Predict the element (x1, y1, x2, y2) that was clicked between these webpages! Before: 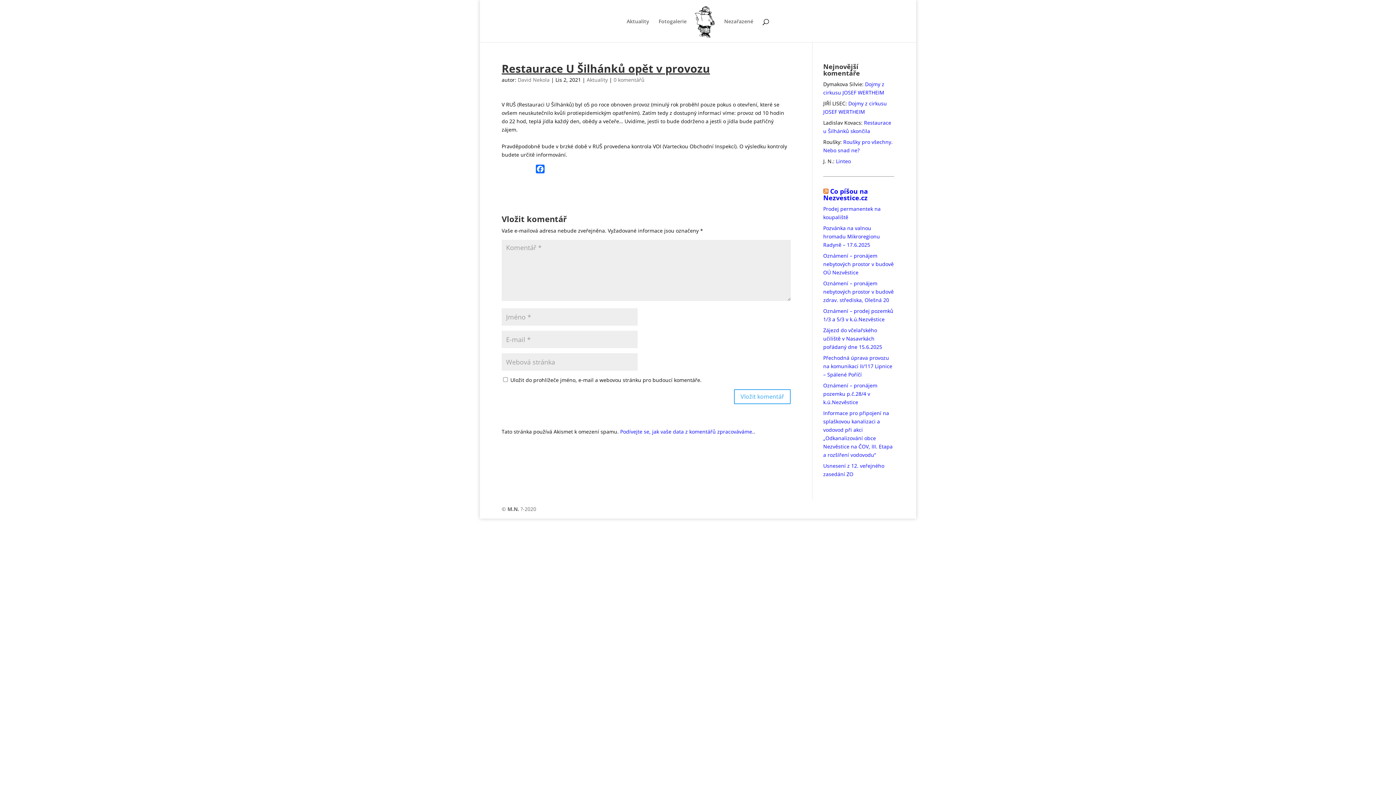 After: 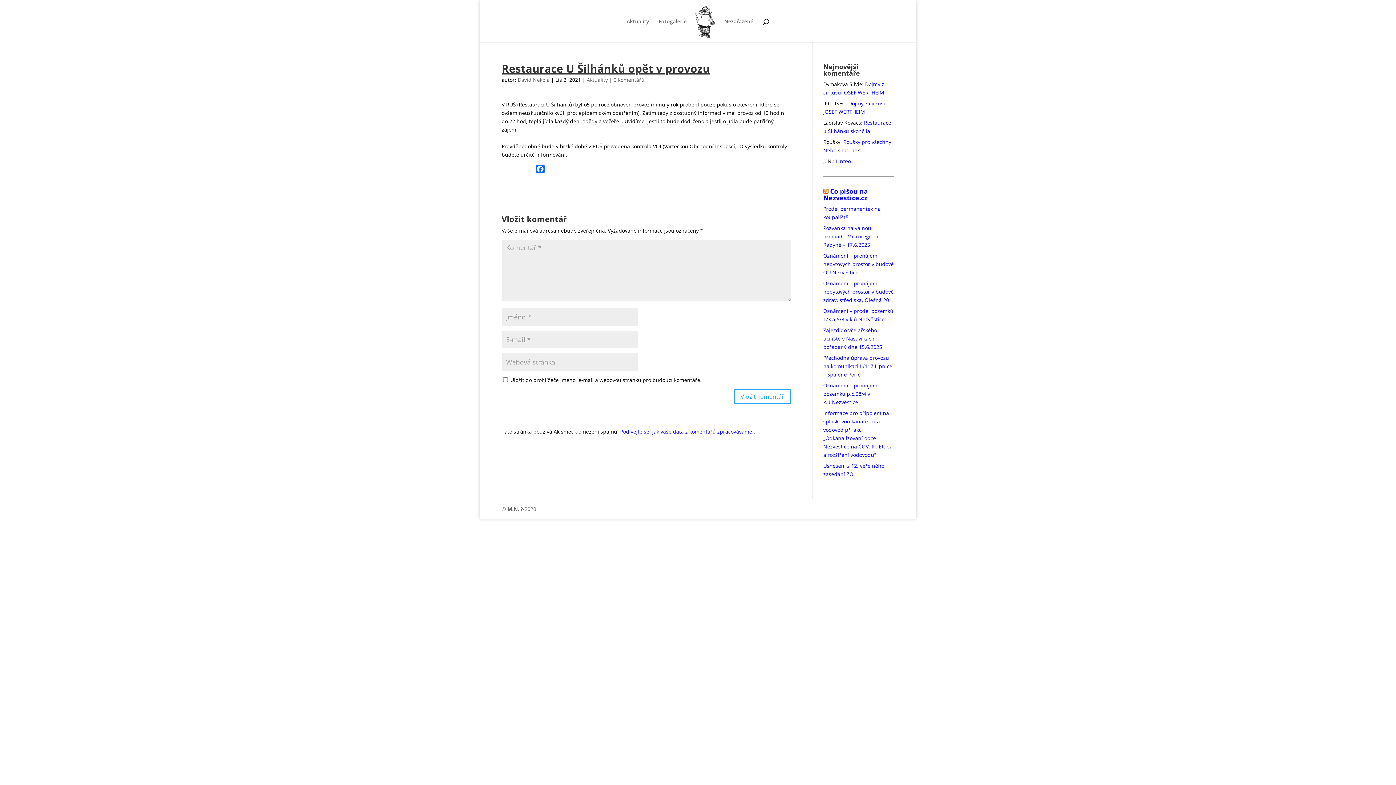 Action: bbox: (501, 165, 534, 174)